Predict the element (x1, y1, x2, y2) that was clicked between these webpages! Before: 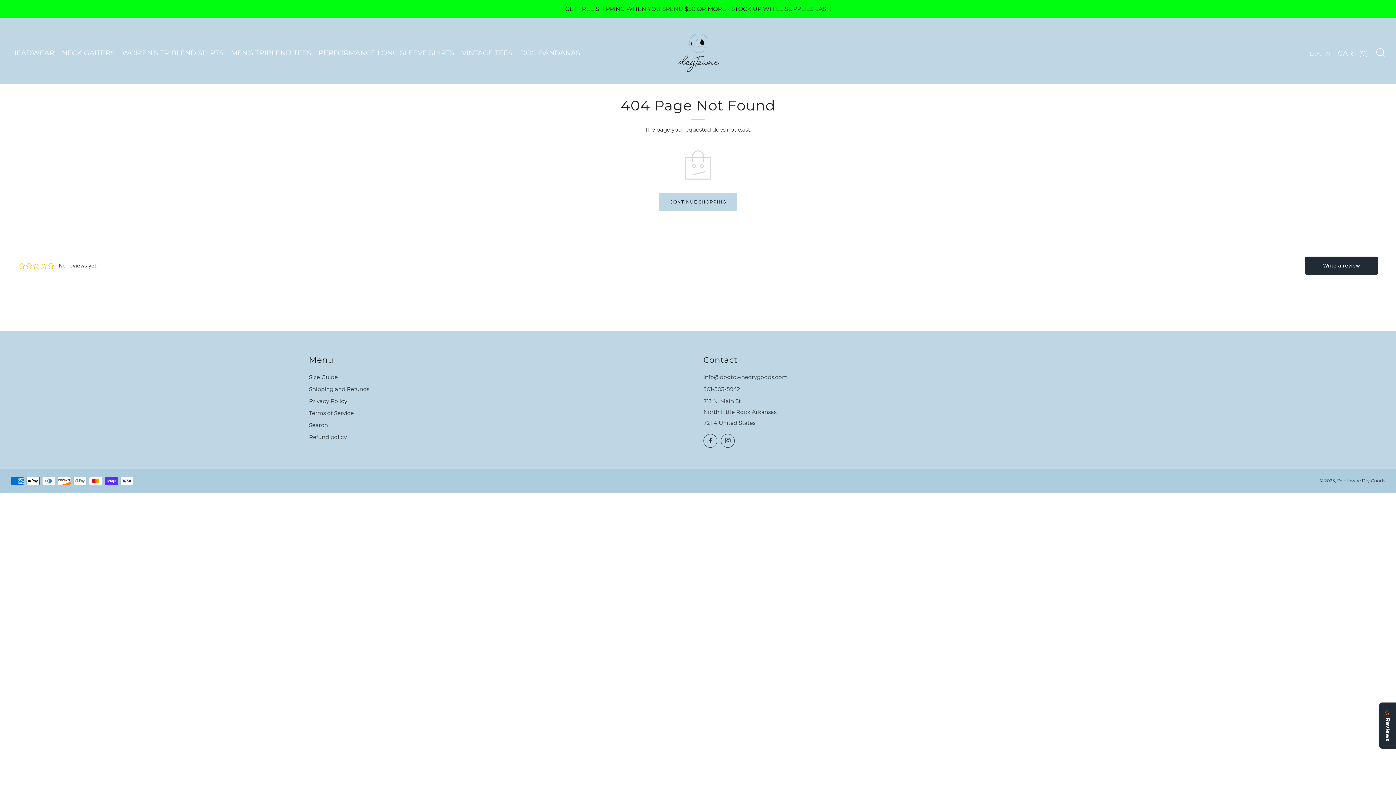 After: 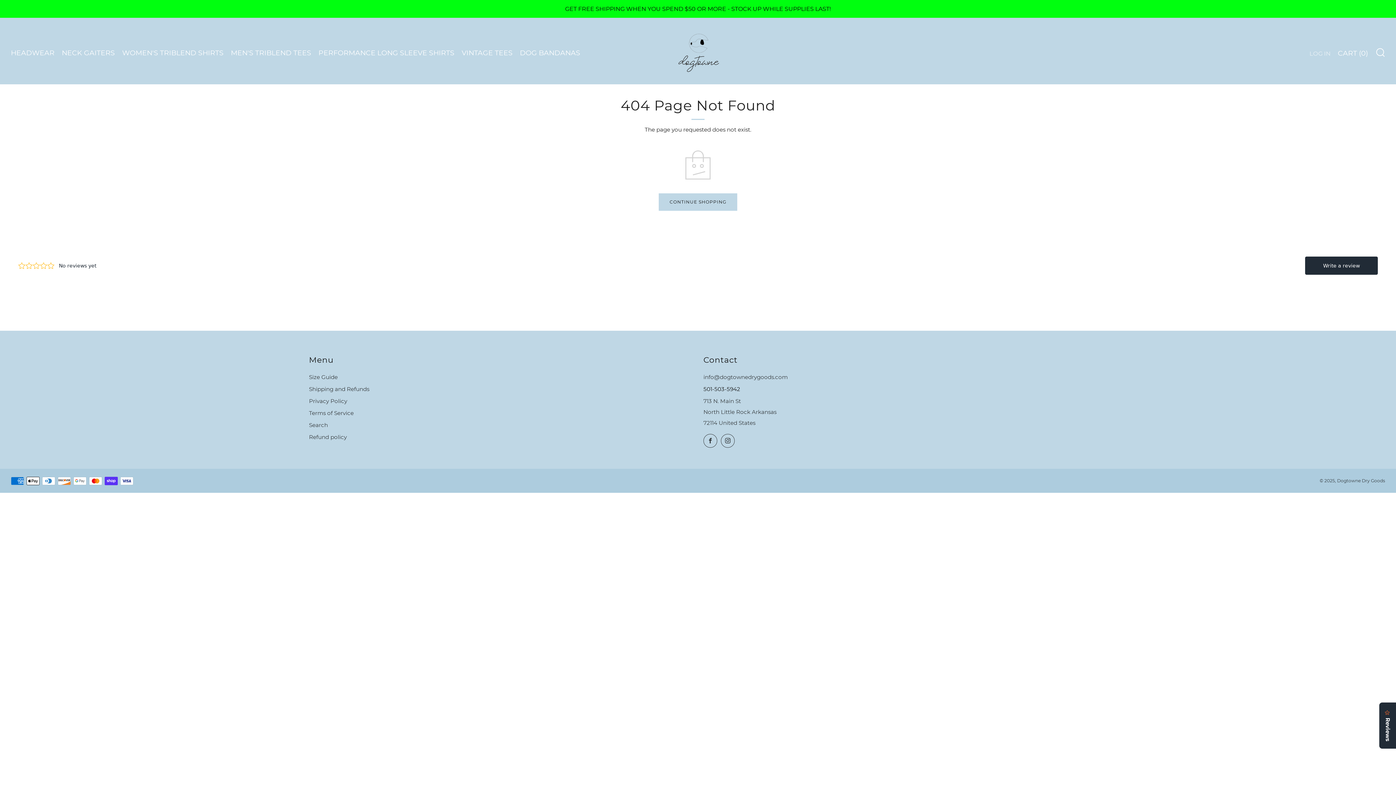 Action: bbox: (703, 385, 740, 392) label: Call